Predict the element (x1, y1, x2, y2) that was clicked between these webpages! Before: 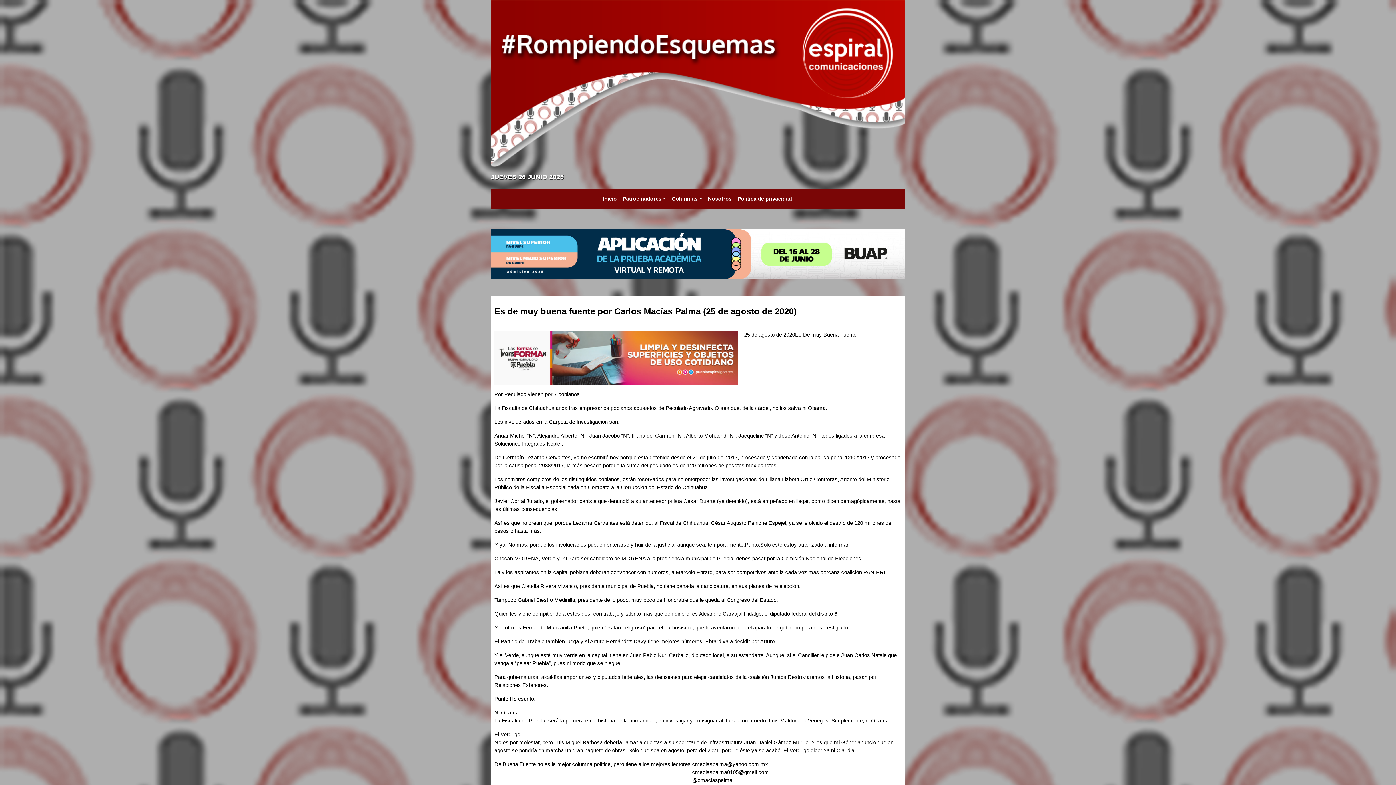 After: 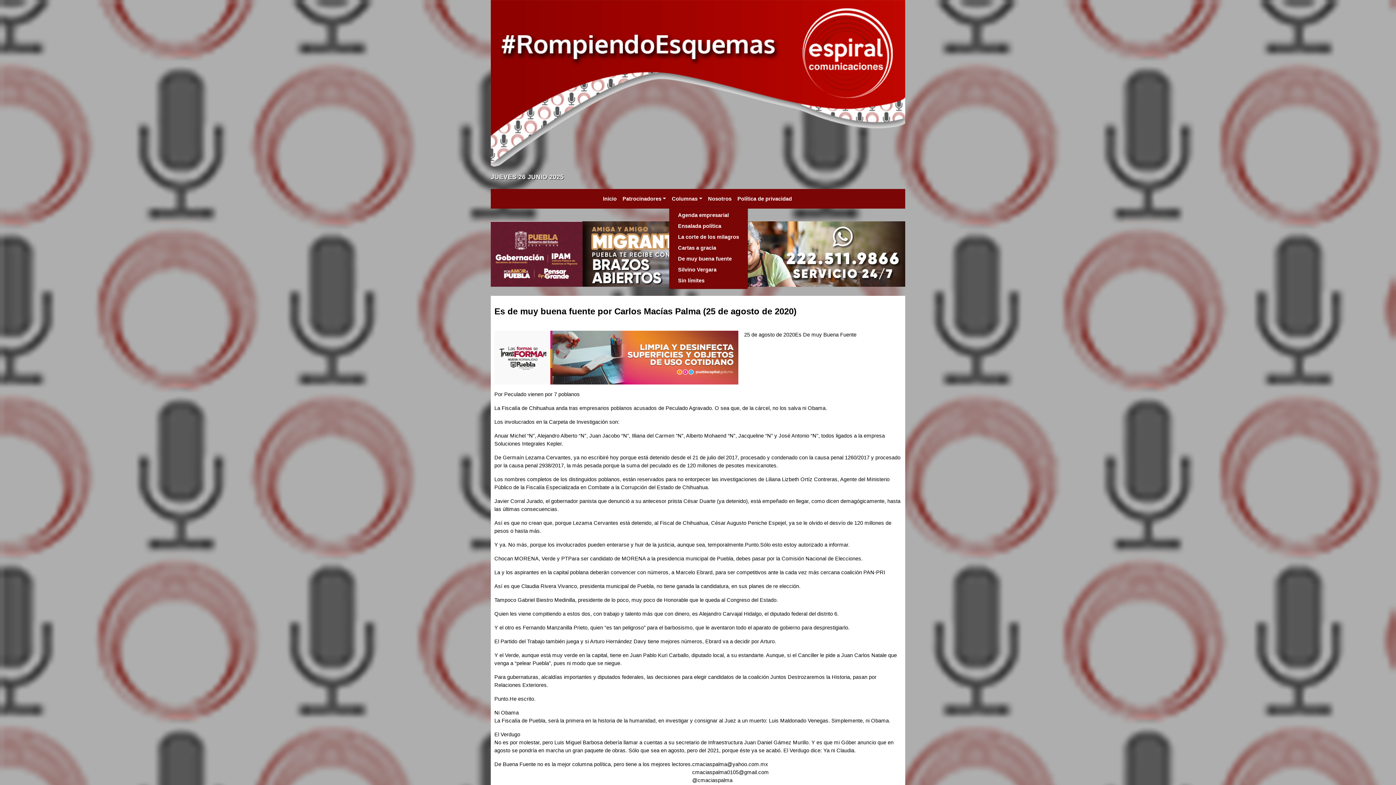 Action: bbox: (669, 191, 705, 205) label: Columnas